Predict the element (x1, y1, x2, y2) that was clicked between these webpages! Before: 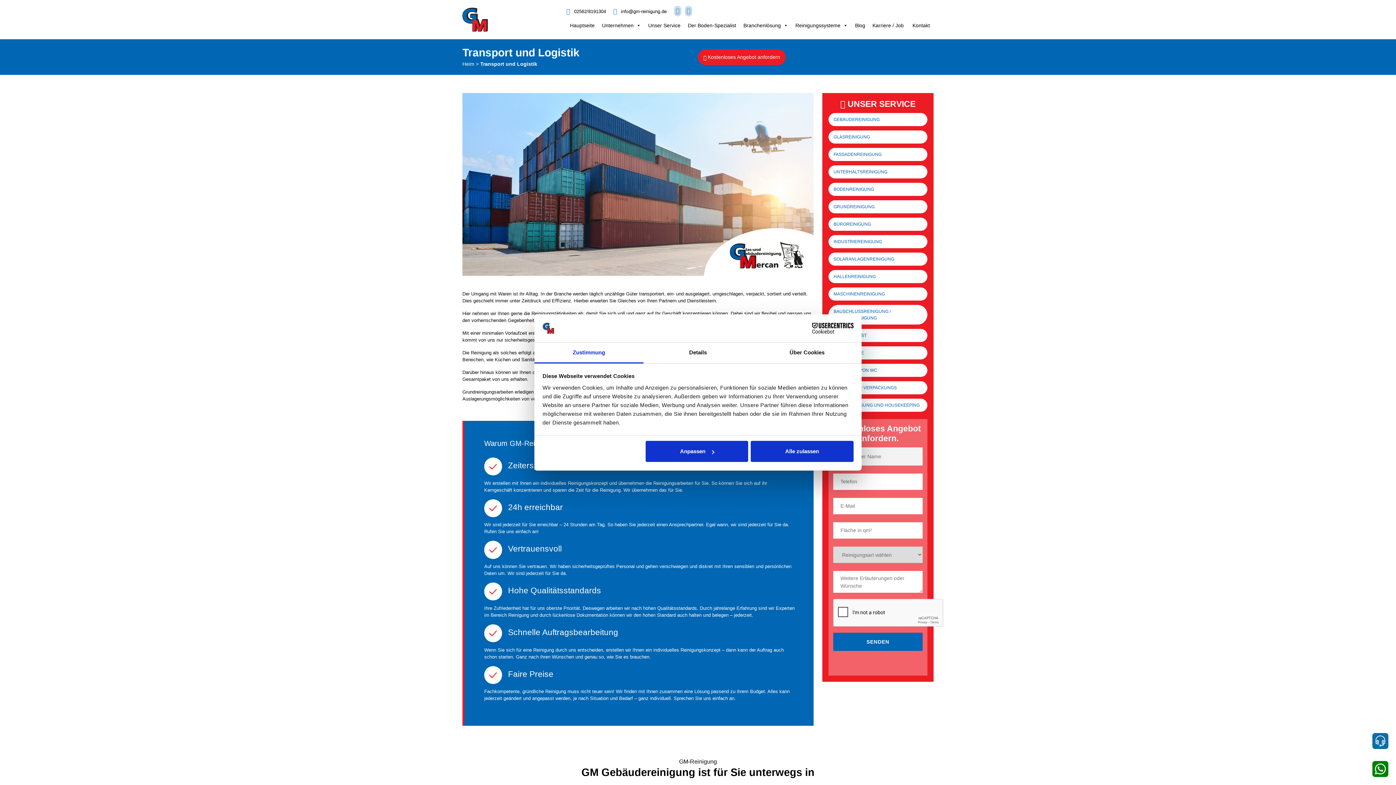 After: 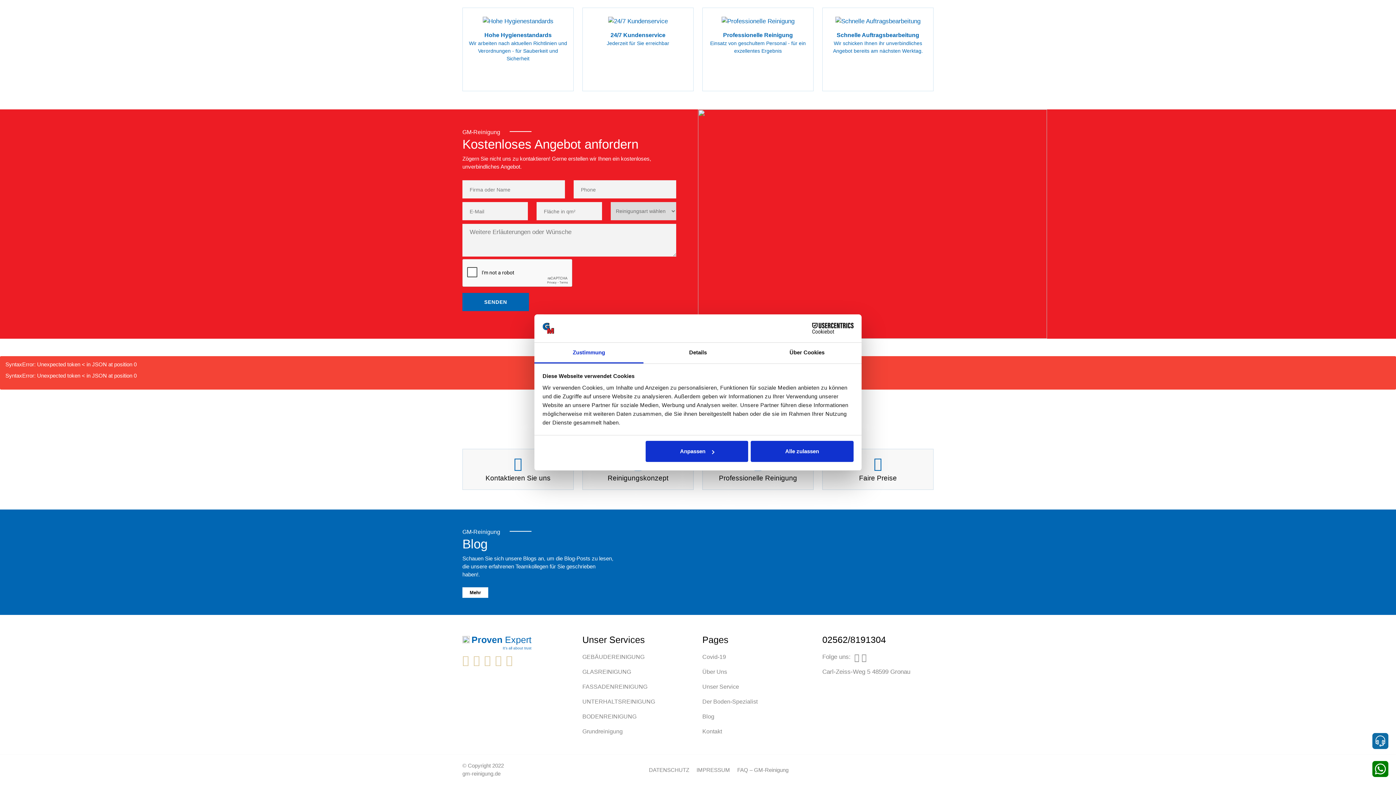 Action: label:  Kostenloses Angebot anfordern bbox: (698, 49, 785, 64)